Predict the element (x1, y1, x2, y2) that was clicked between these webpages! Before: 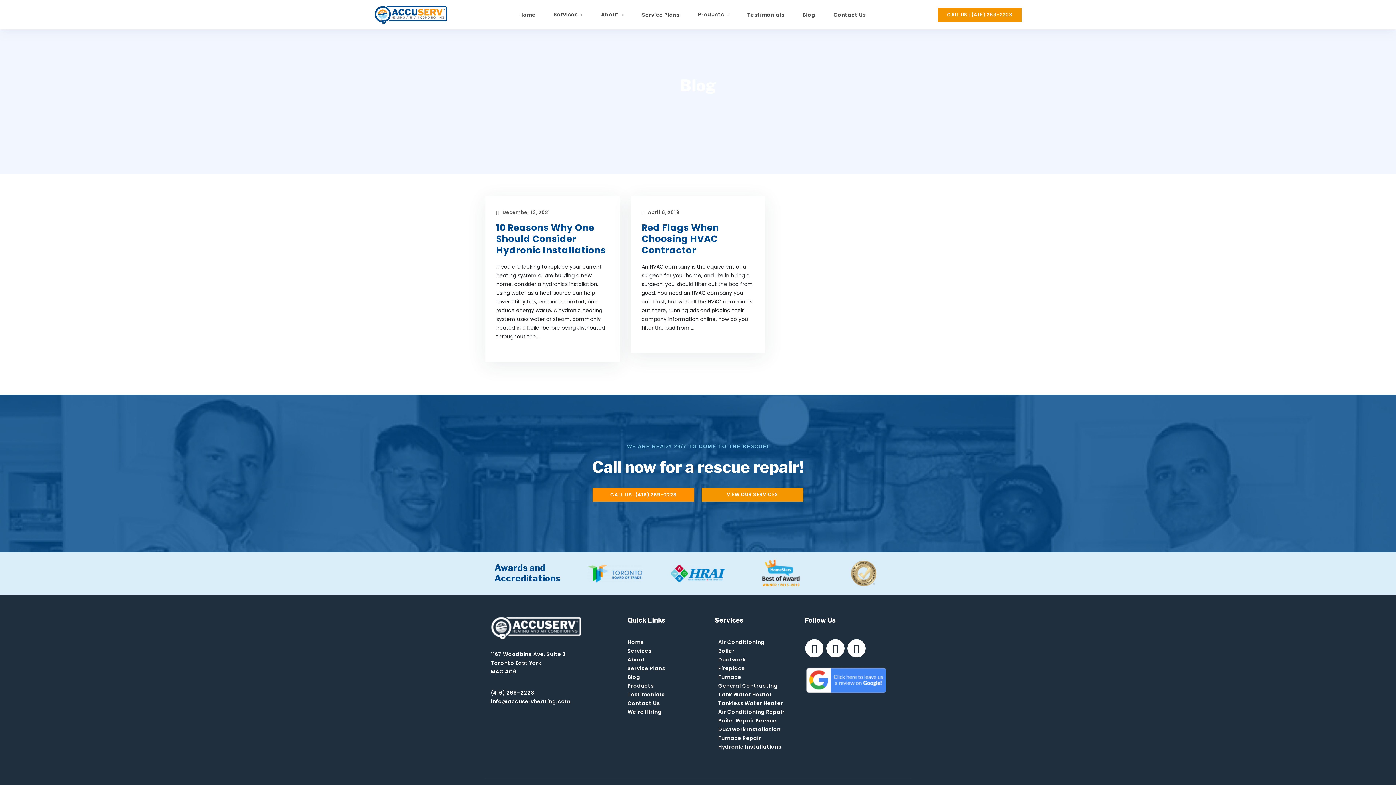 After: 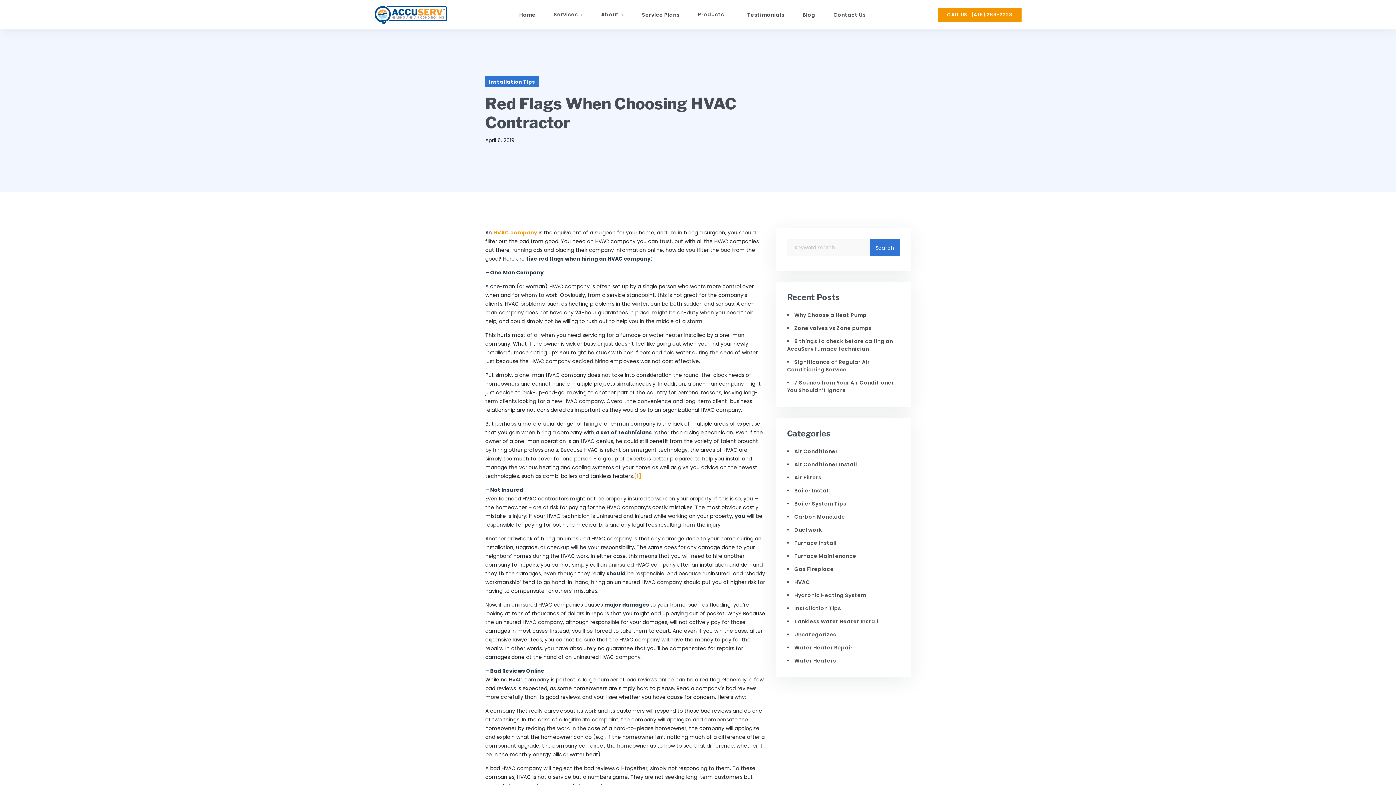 Action: label: Red Flags When Choosing HVAC Contractor bbox: (641, 222, 754, 256)